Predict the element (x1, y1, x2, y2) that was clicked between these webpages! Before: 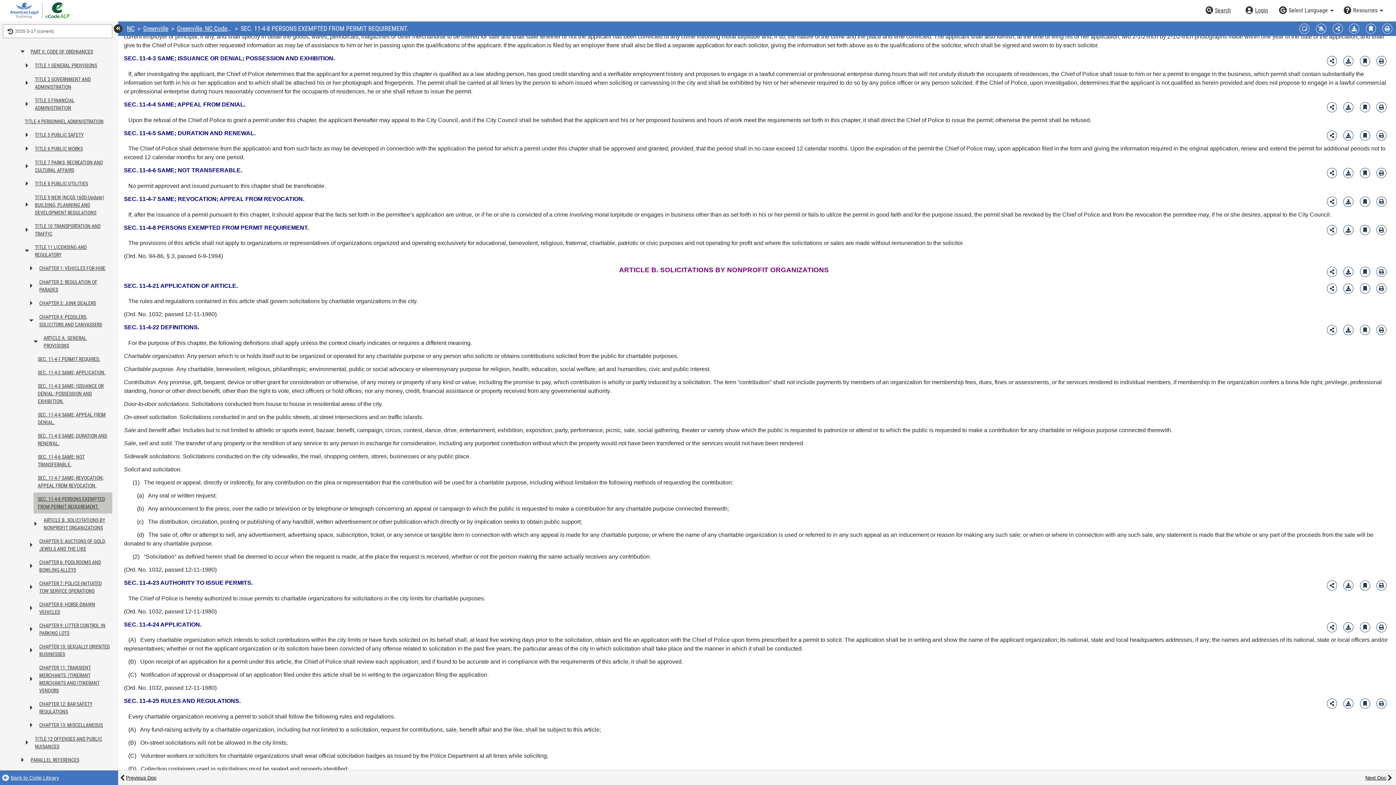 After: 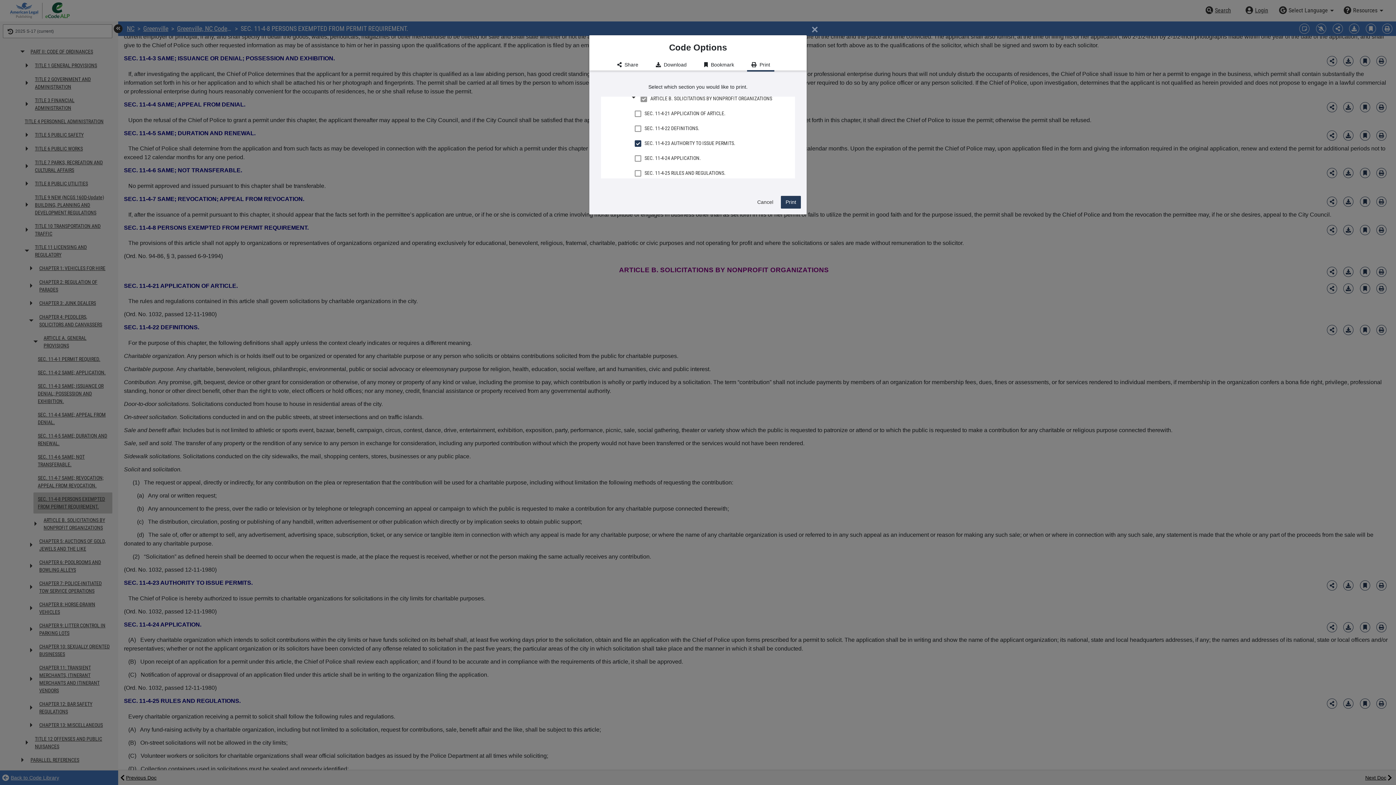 Action: label: Print bbox: (1376, 580, 1387, 590)